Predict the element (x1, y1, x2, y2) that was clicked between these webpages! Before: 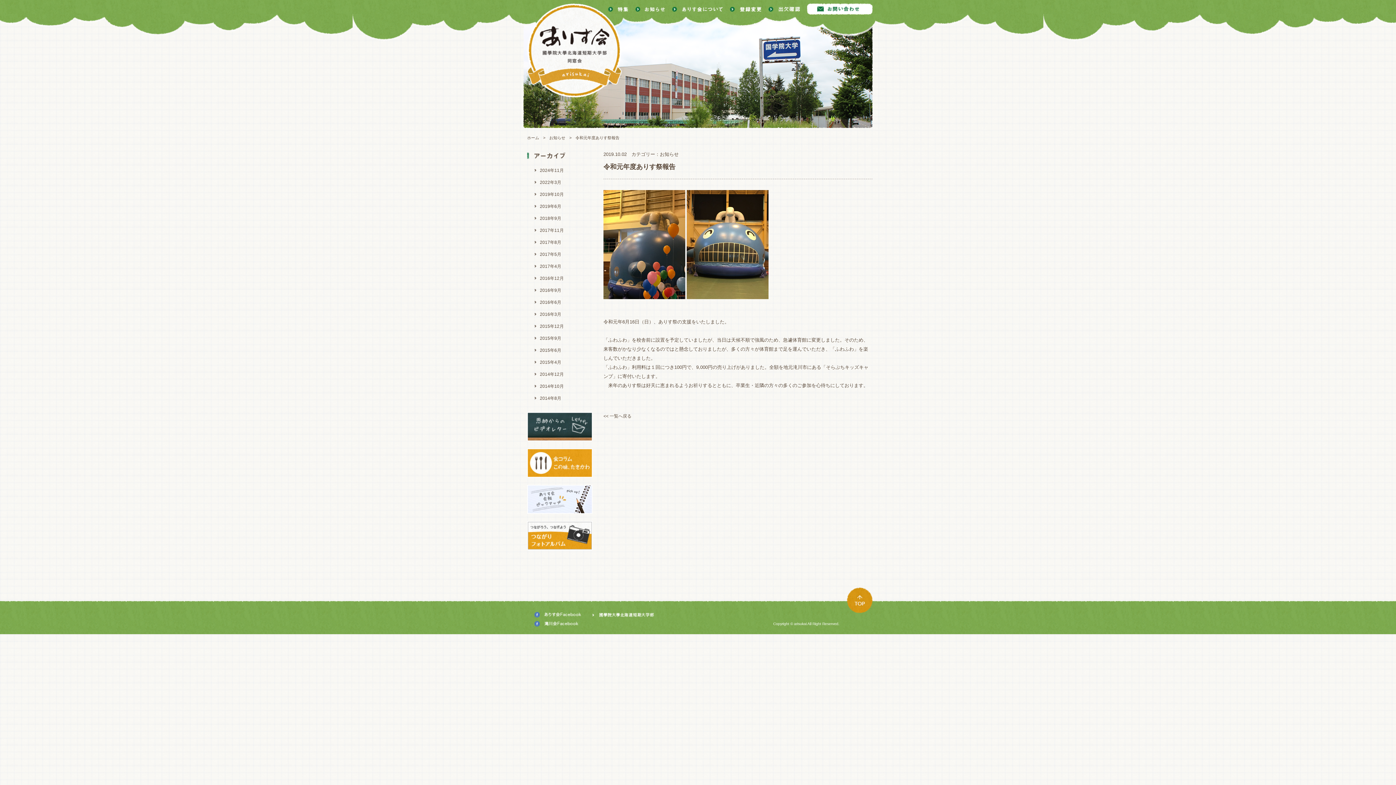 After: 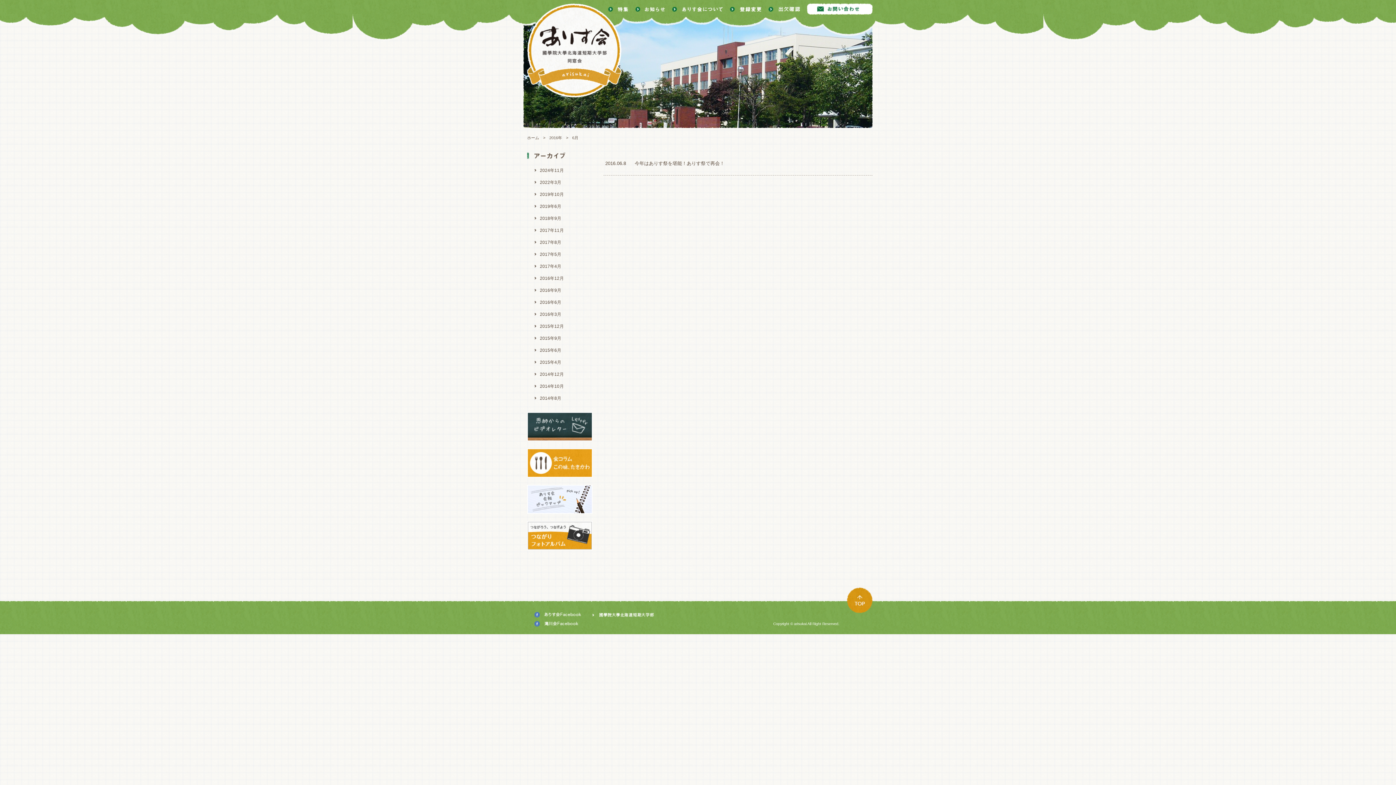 Action: label: 2016年6月 bbox: (540, 300, 561, 305)